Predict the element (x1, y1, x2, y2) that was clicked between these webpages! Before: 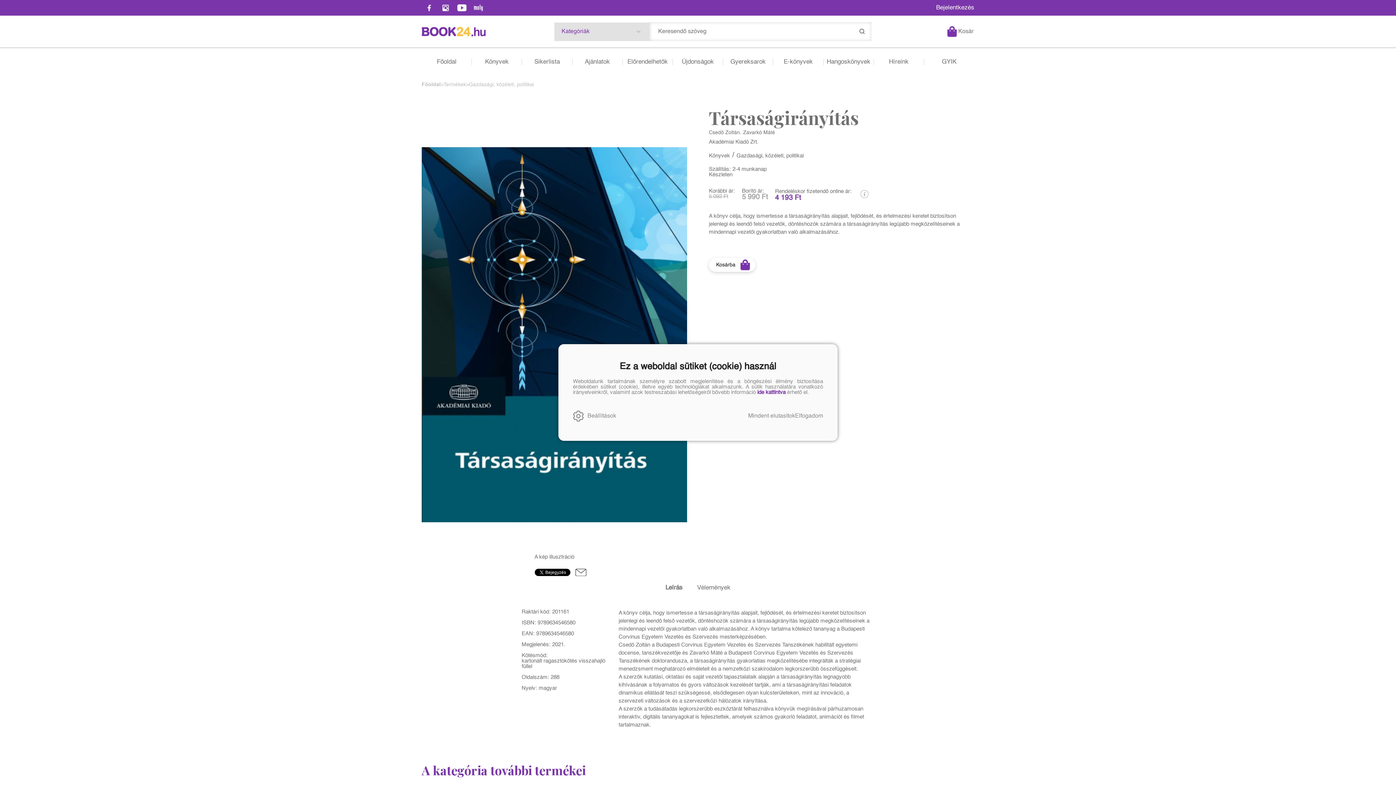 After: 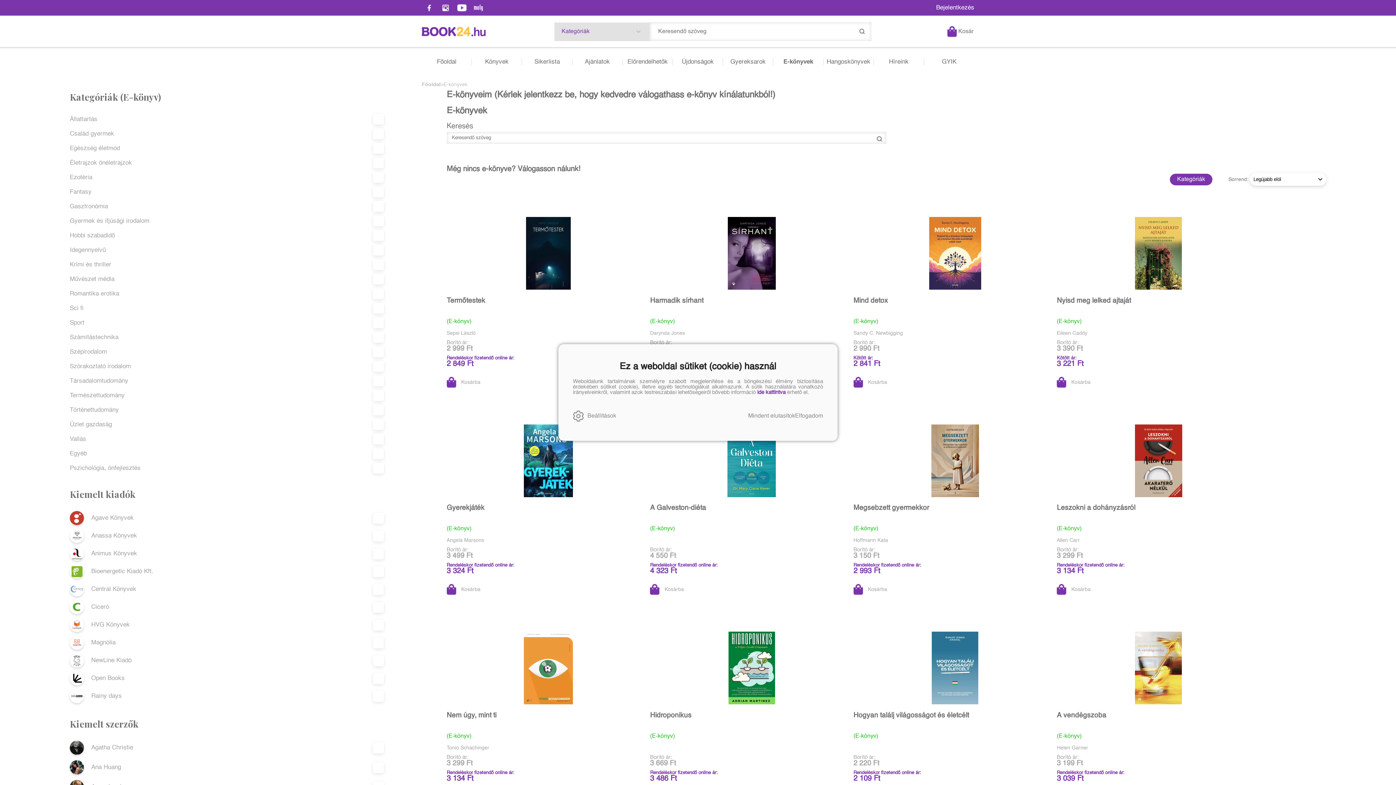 Action: bbox: (773, 58, 823, 65) label: E-könyvek